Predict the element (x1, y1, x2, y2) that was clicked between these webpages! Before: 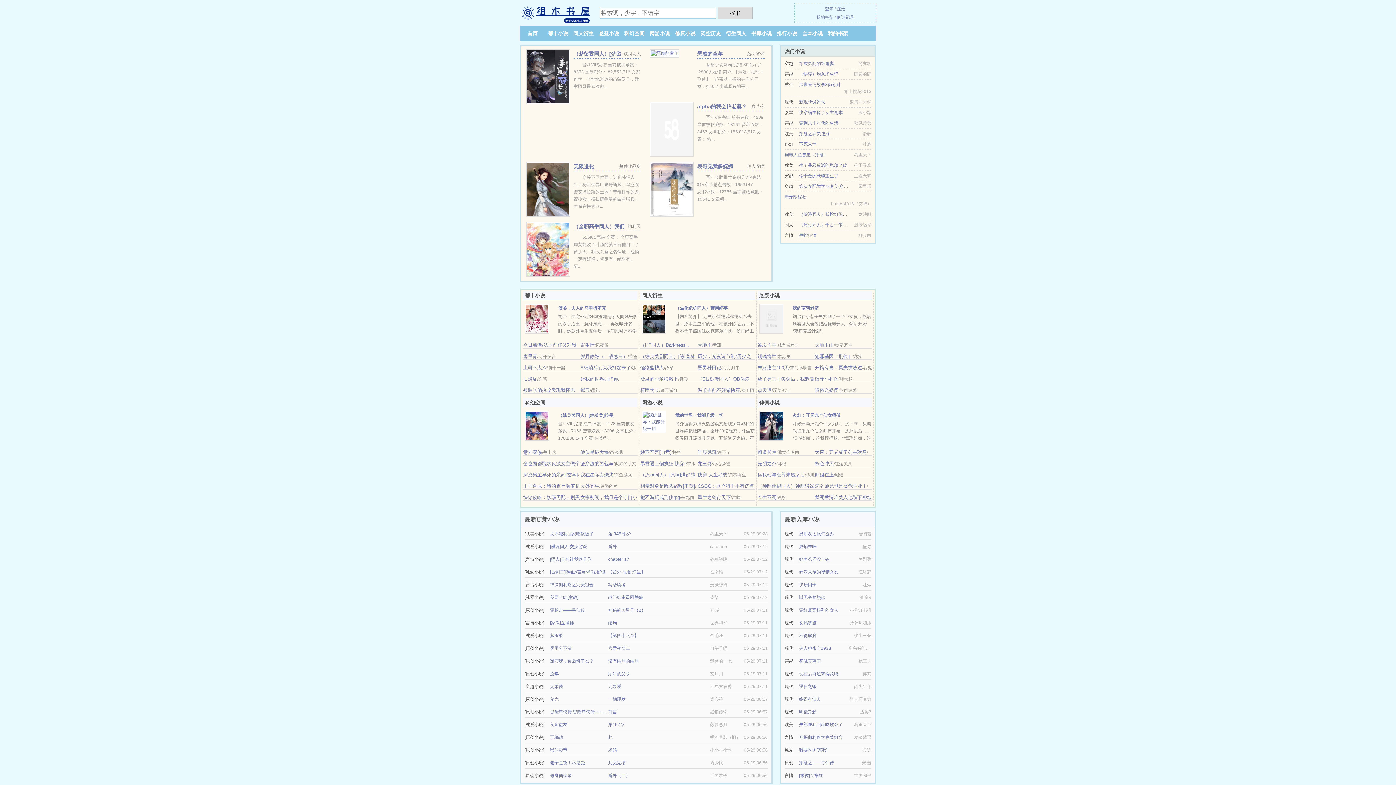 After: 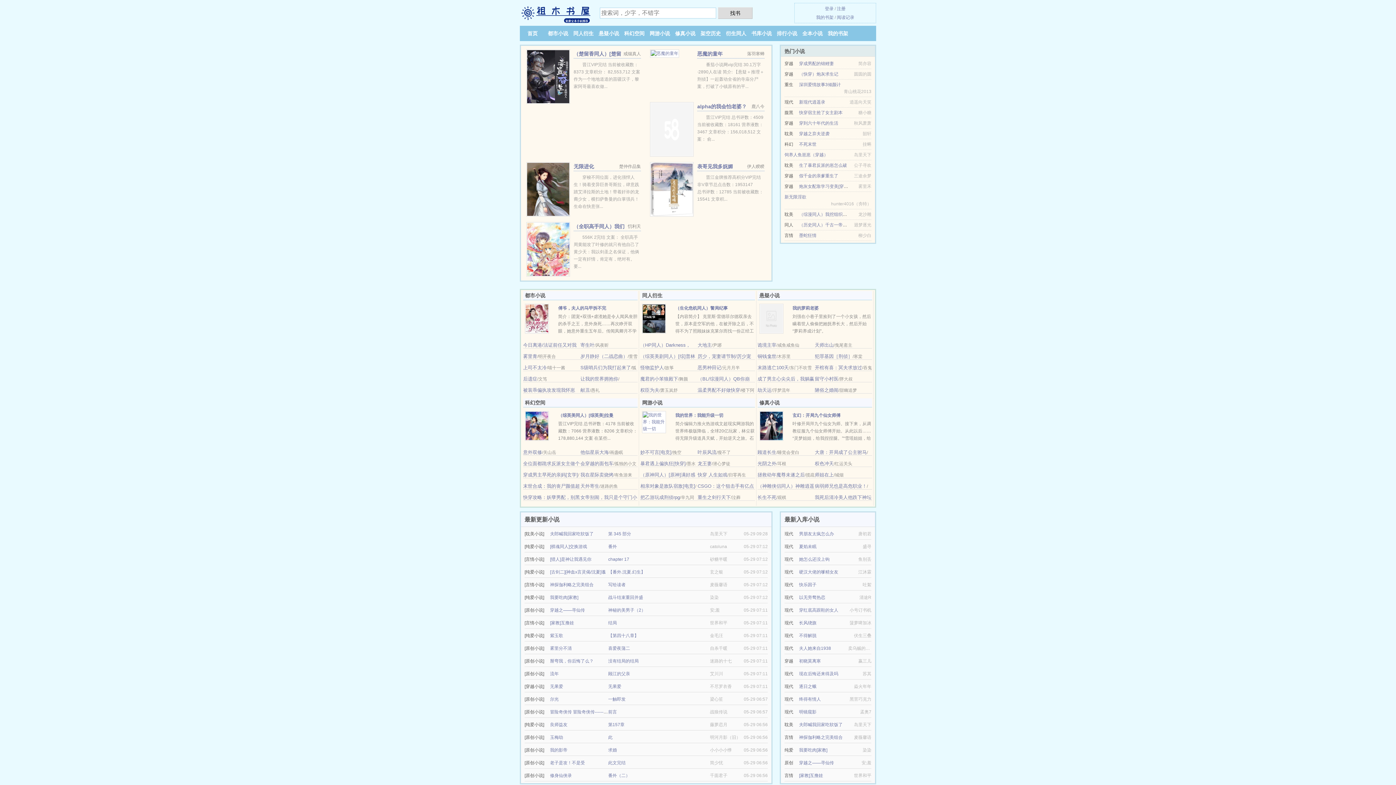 Action: label: 神探伽利略之完美组合 bbox: (550, 582, 593, 587)